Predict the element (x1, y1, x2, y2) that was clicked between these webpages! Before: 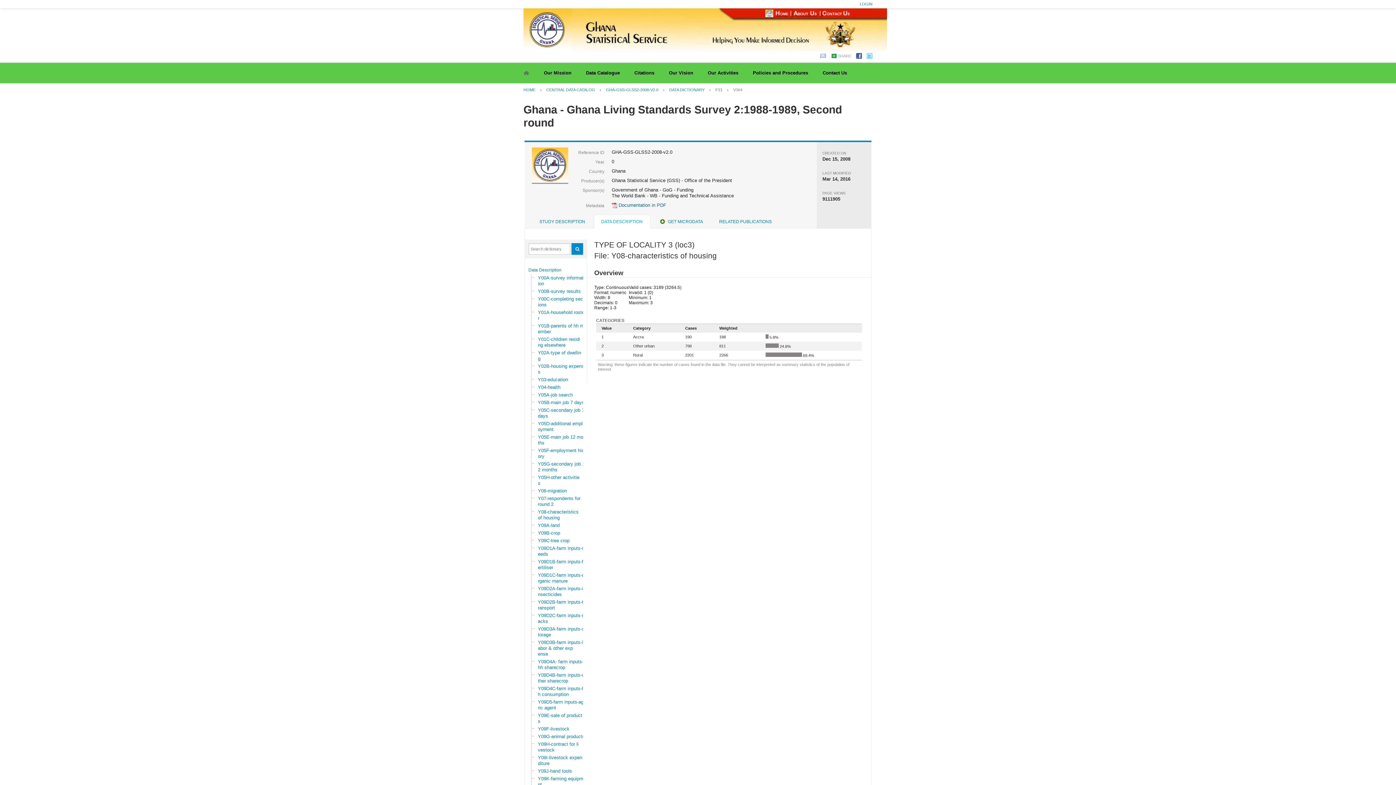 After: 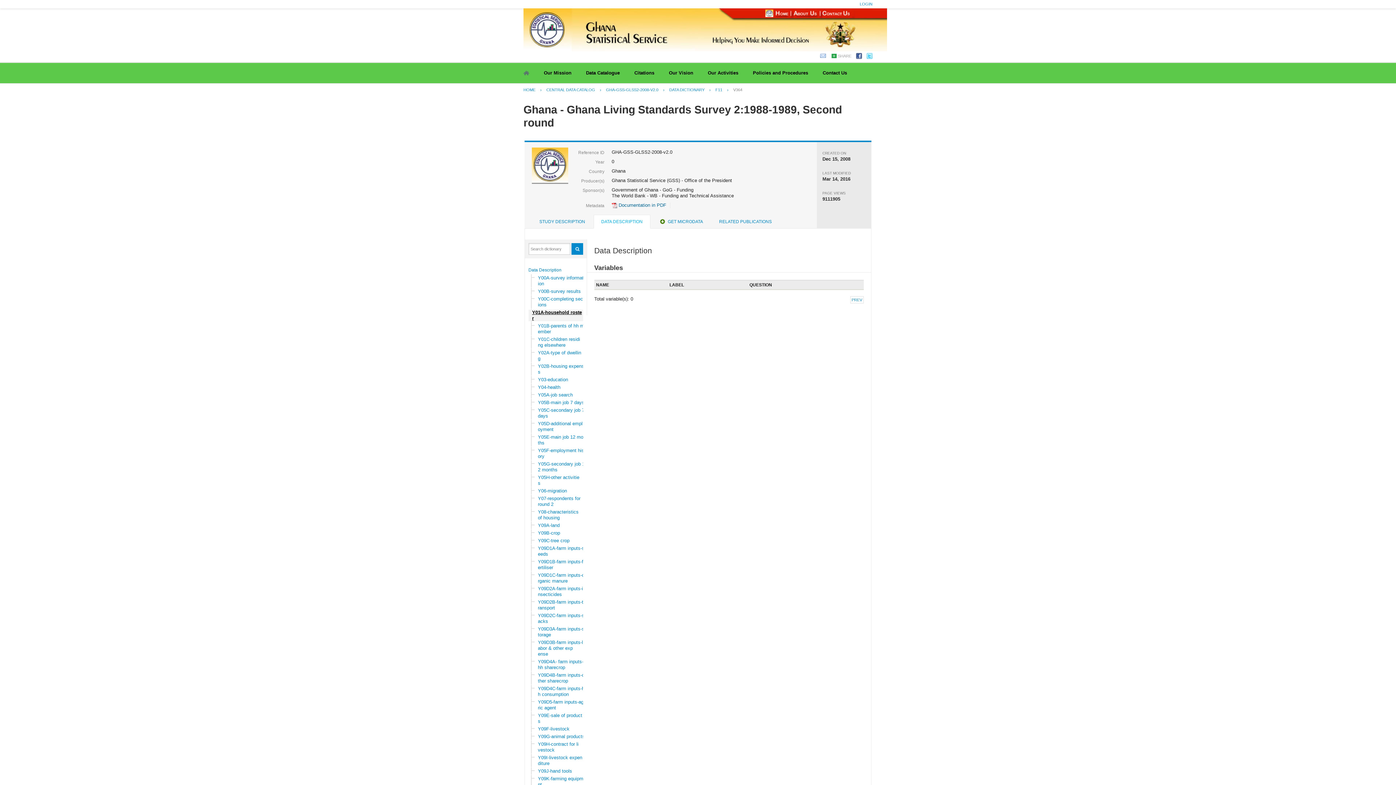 Action: bbox: (534, 309, 596, 321) label: Y01A-household roste
r